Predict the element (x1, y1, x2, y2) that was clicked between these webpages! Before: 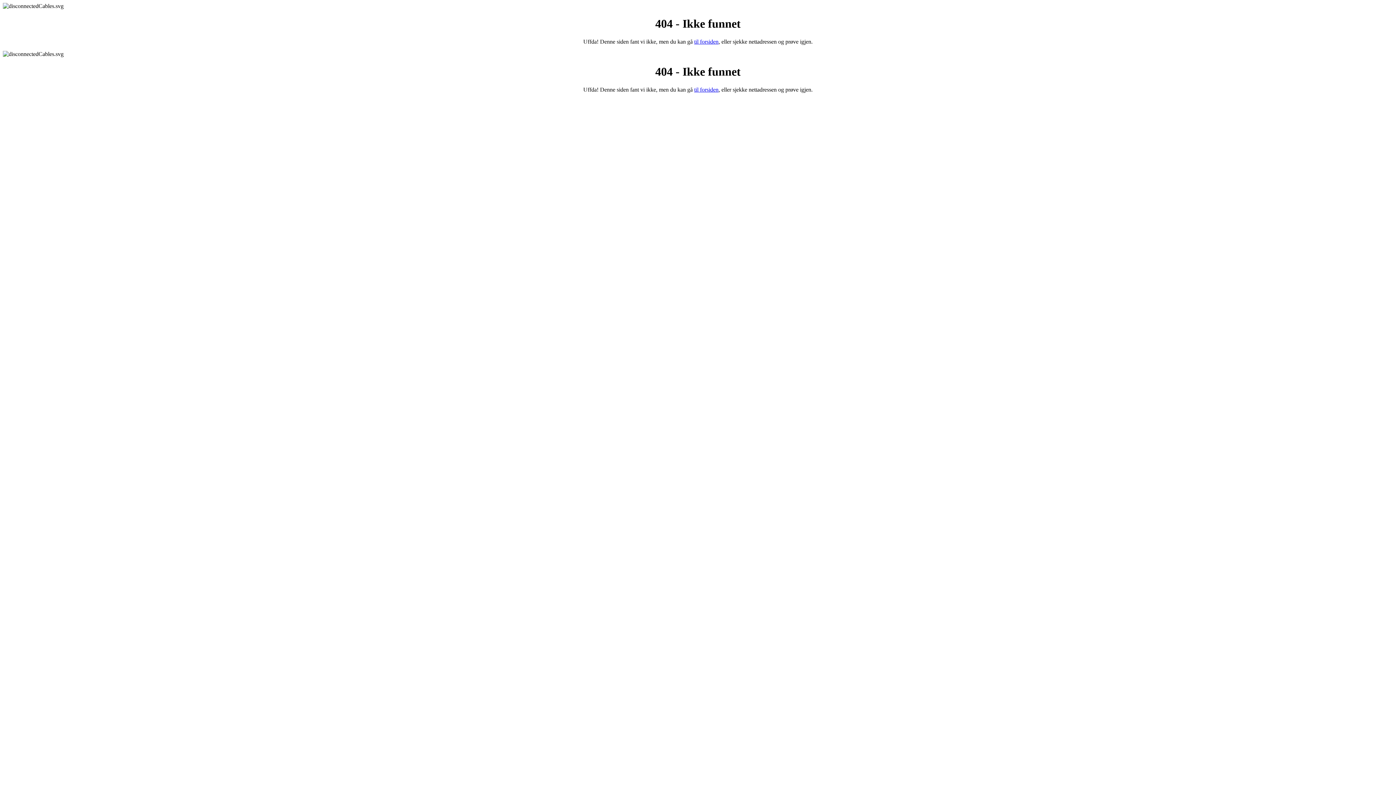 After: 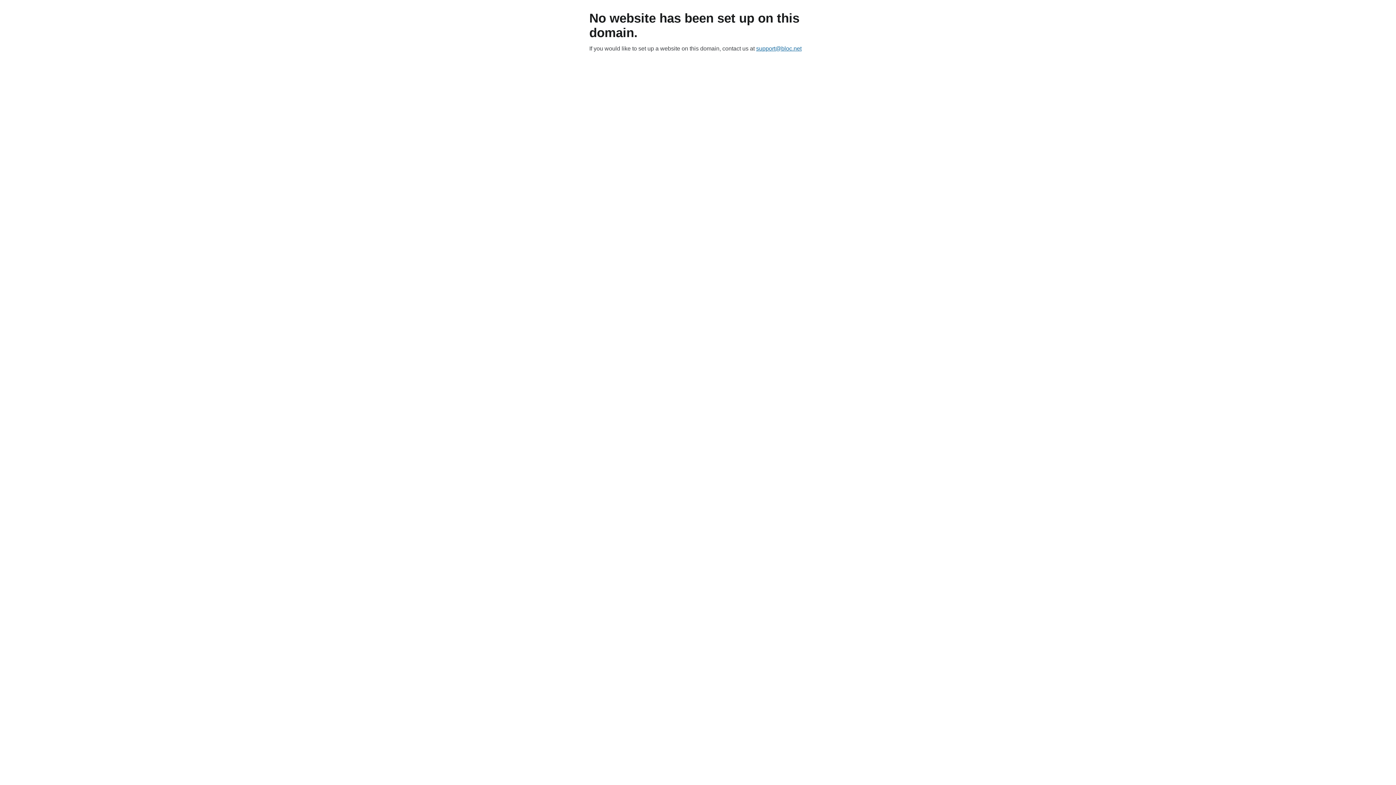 Action: label: til forsiden bbox: (694, 86, 718, 92)